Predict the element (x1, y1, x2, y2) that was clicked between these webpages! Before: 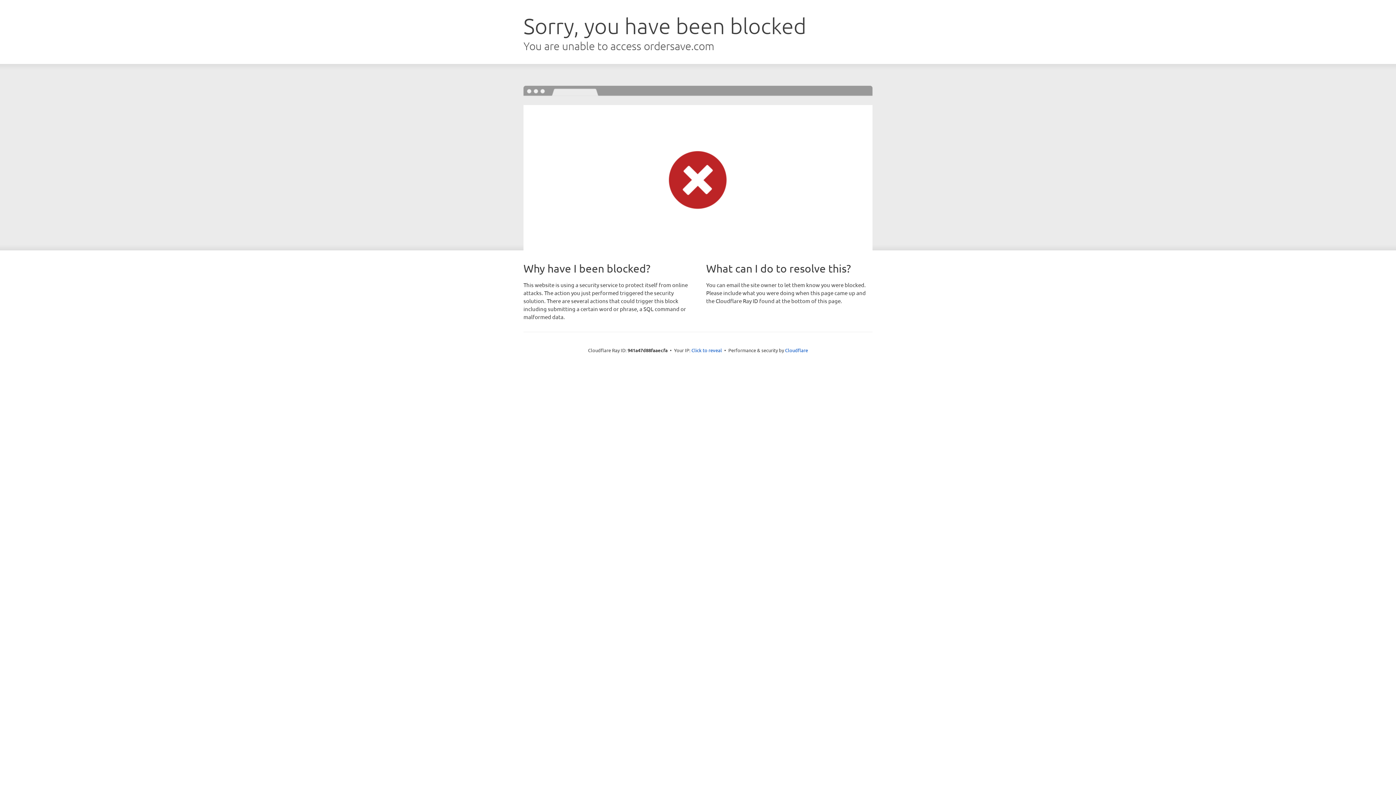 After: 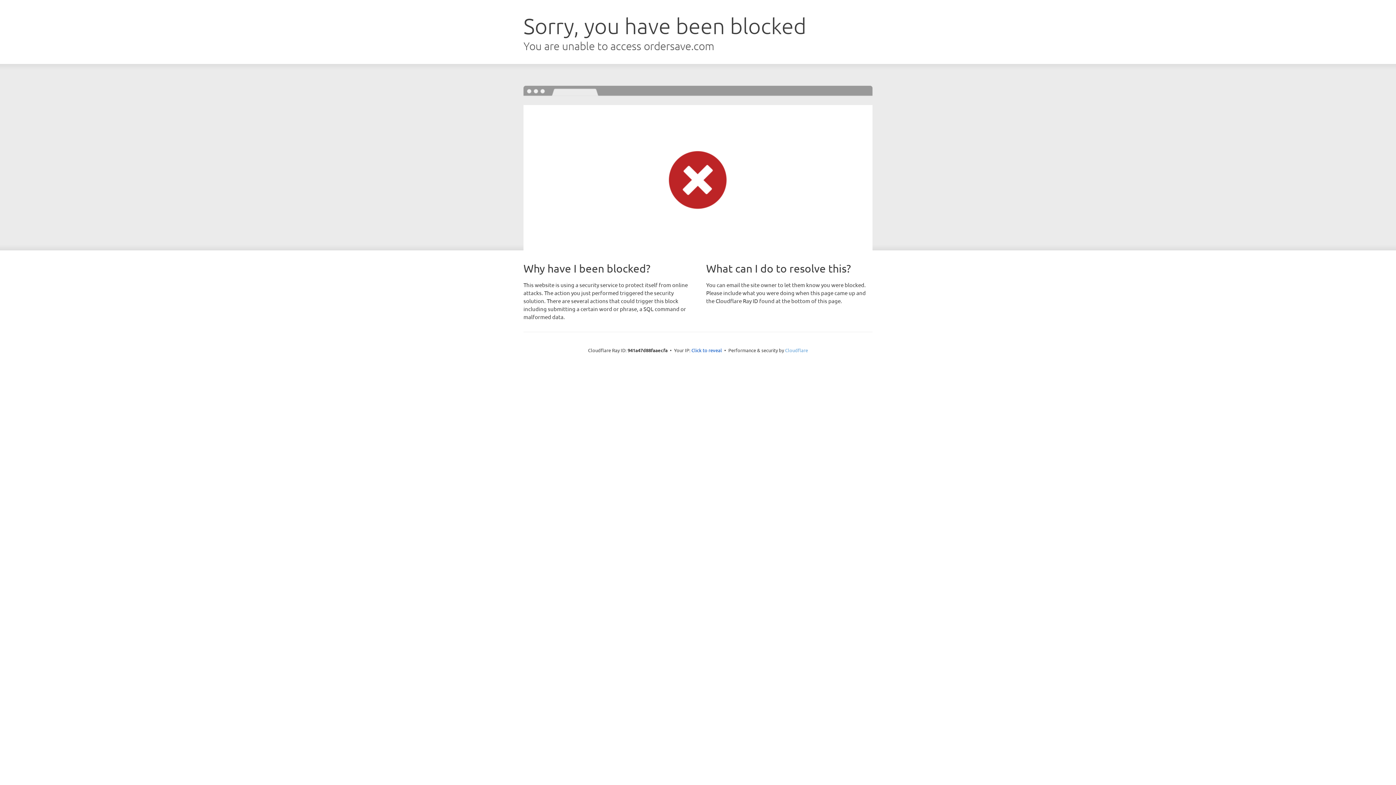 Action: label: Cloudflare bbox: (785, 347, 808, 353)